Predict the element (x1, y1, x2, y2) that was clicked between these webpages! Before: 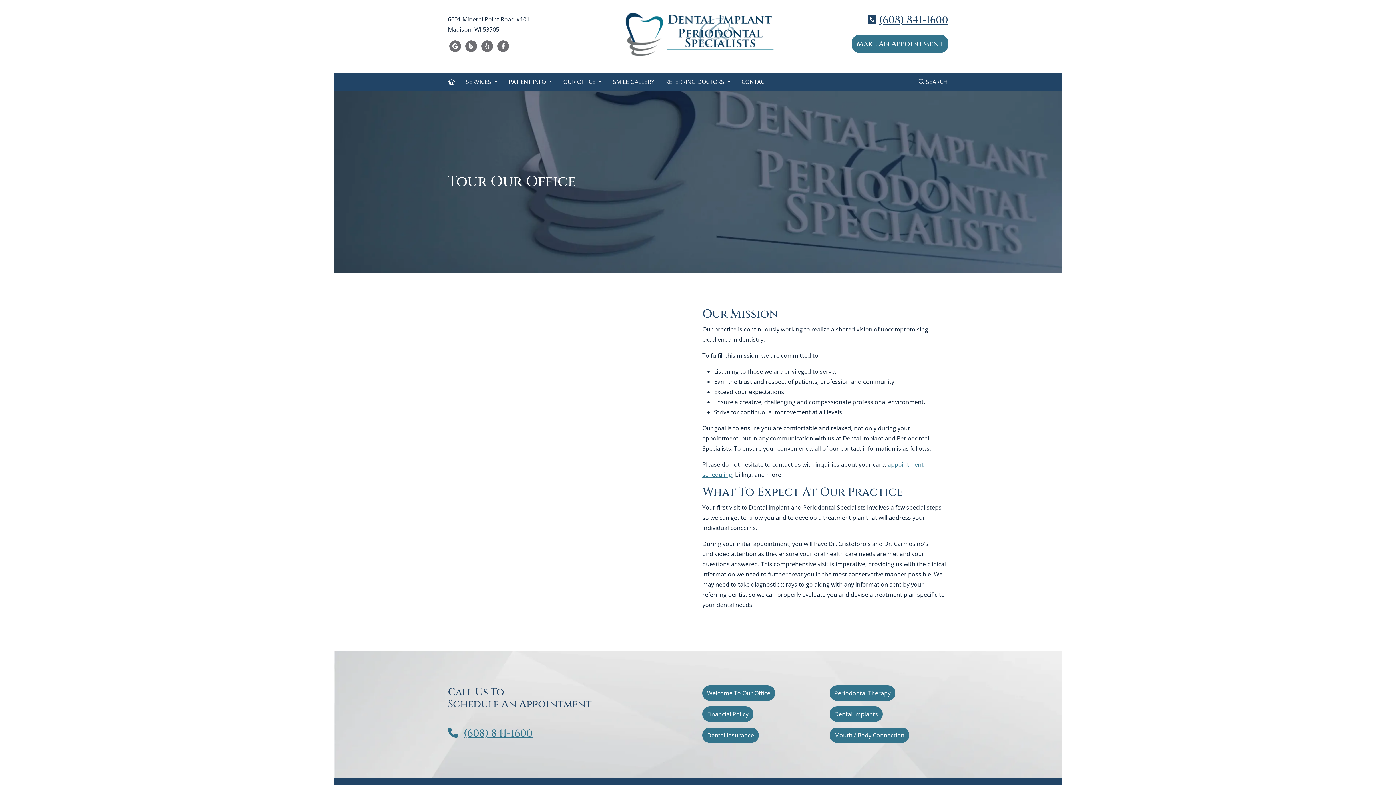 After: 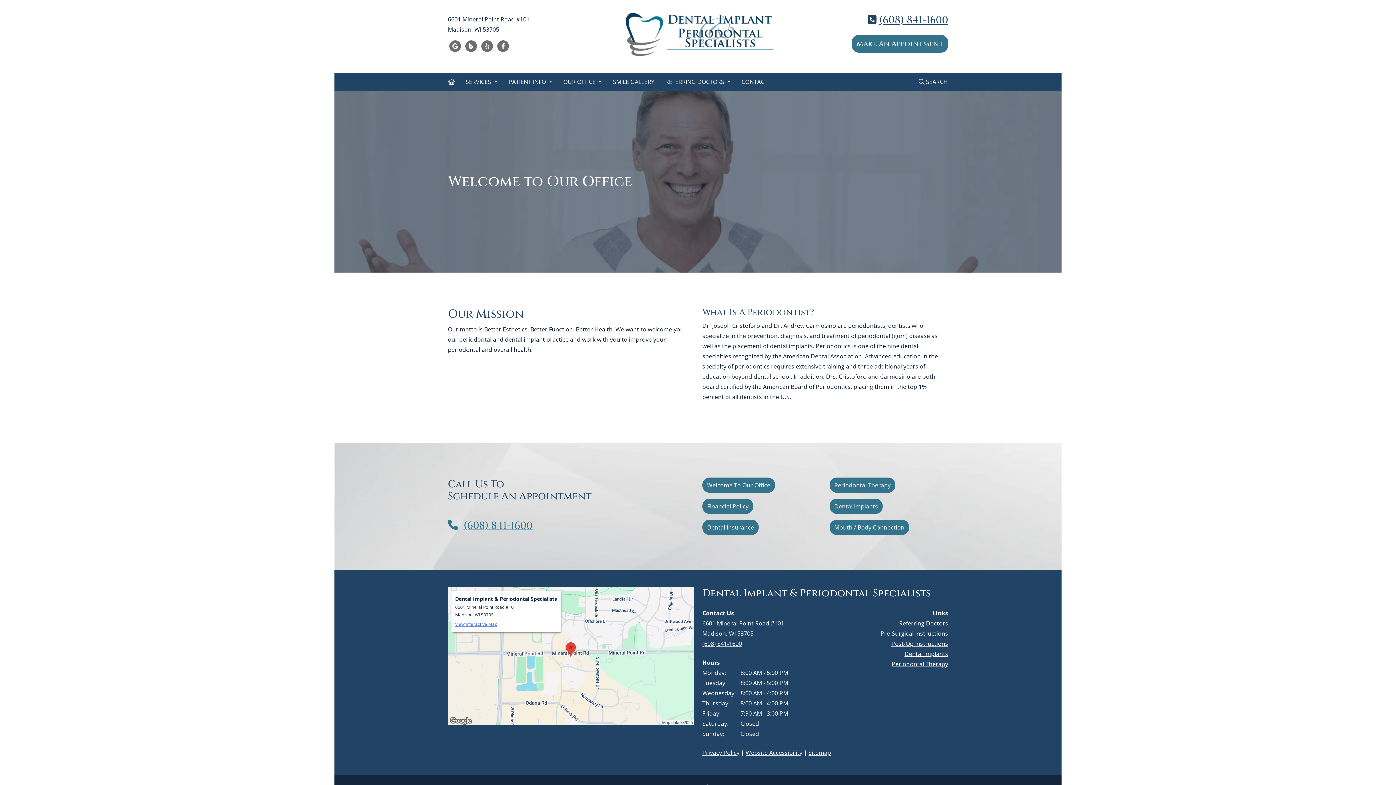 Action: label: Welcome To Our Office bbox: (702, 685, 775, 701)